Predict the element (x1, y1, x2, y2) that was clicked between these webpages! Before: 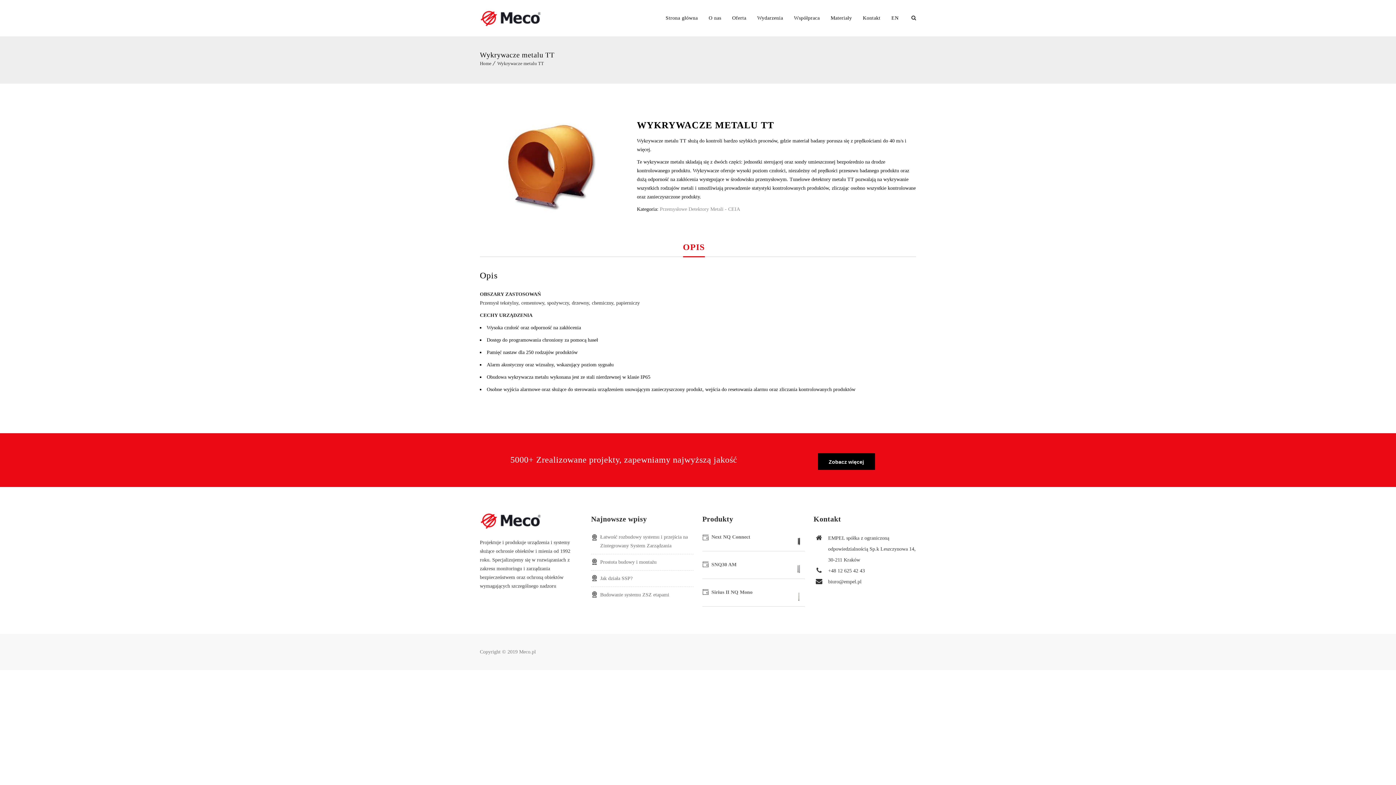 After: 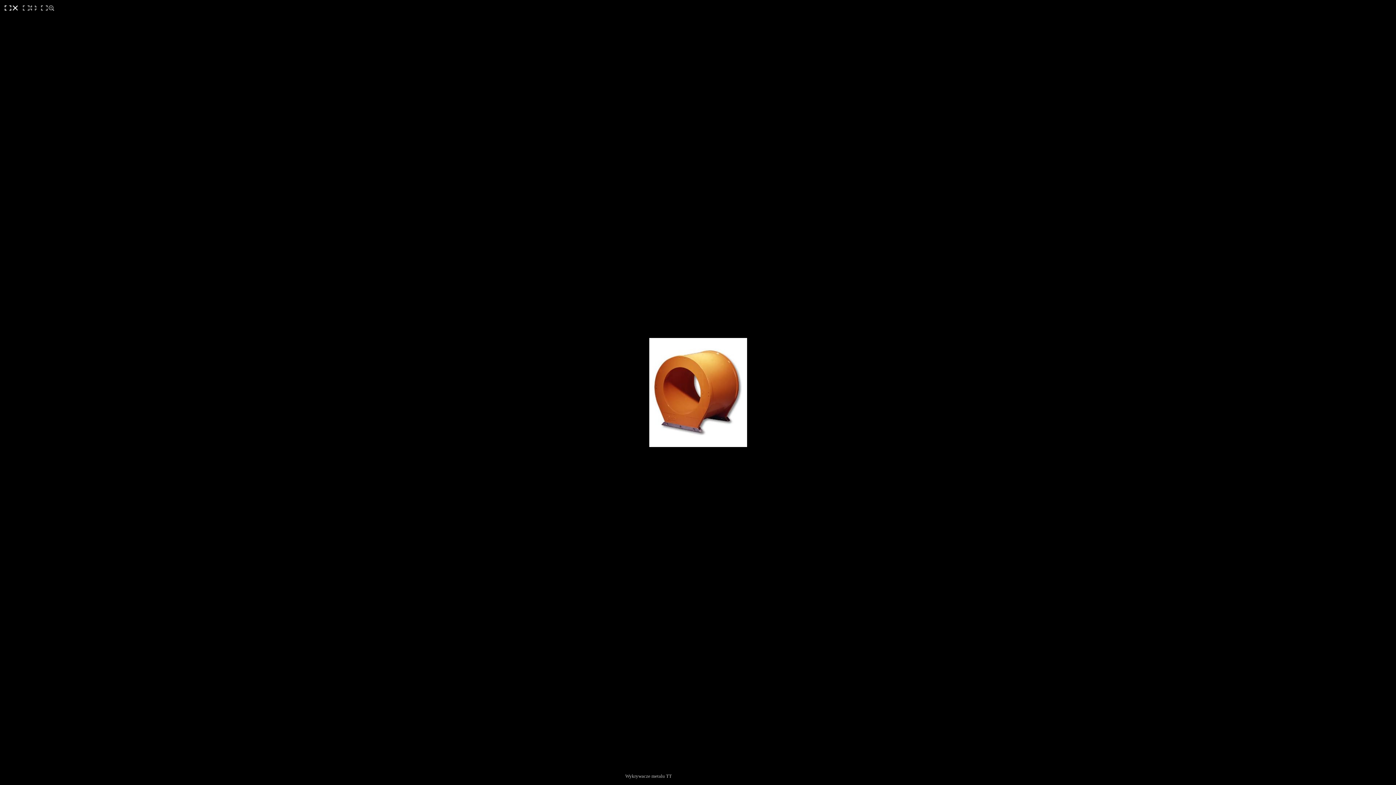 Action: bbox: (480, 112, 624, 221)